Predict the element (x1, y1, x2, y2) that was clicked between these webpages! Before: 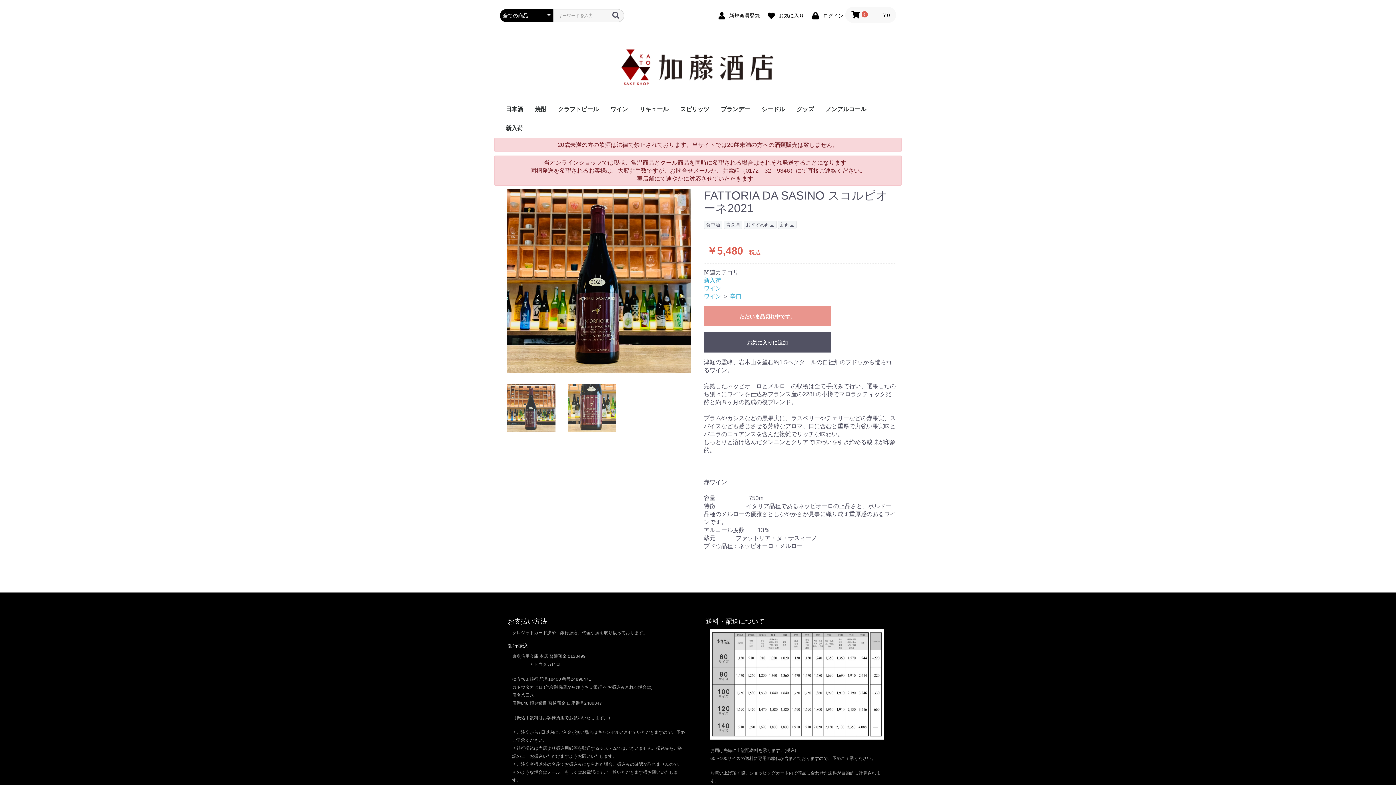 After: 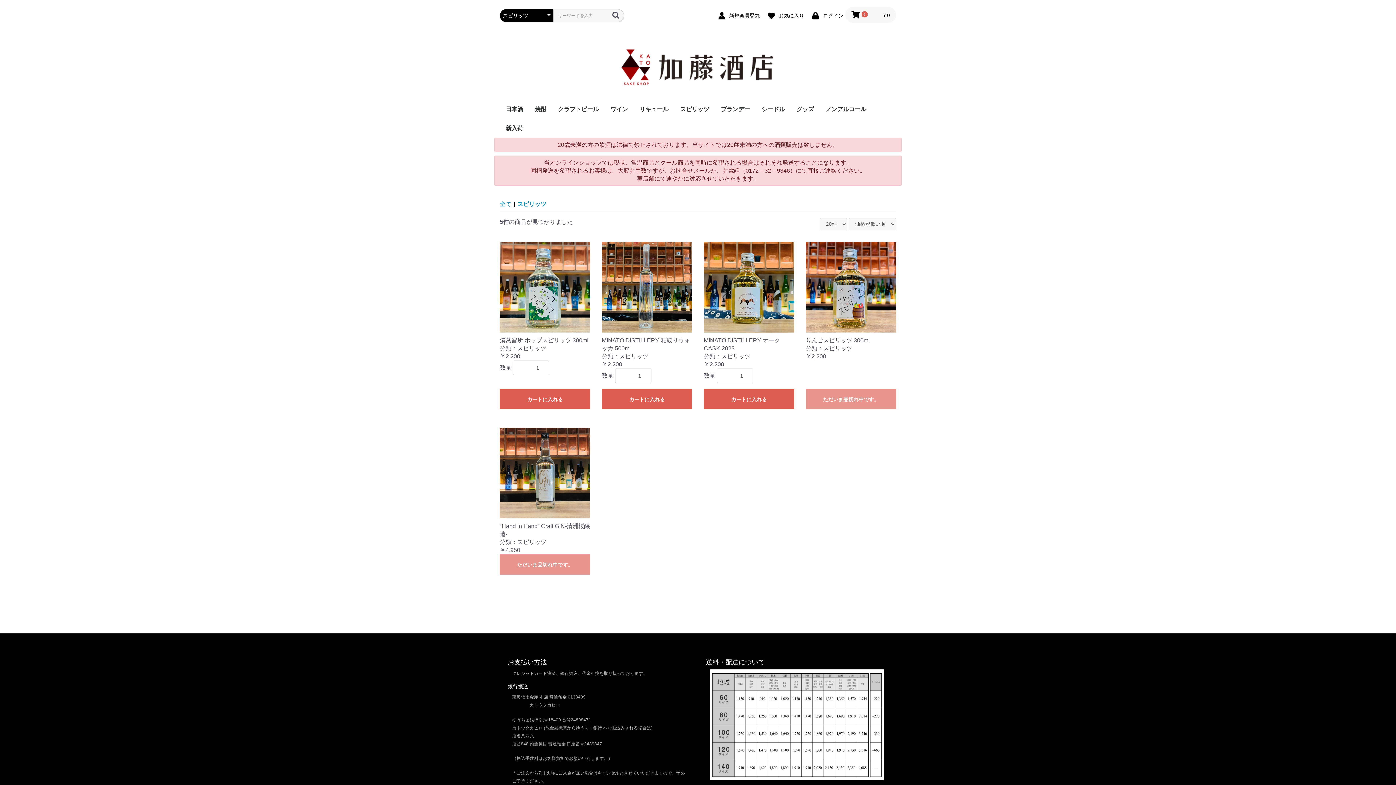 Action: bbox: (674, 100, 715, 118) label: スピリッツ